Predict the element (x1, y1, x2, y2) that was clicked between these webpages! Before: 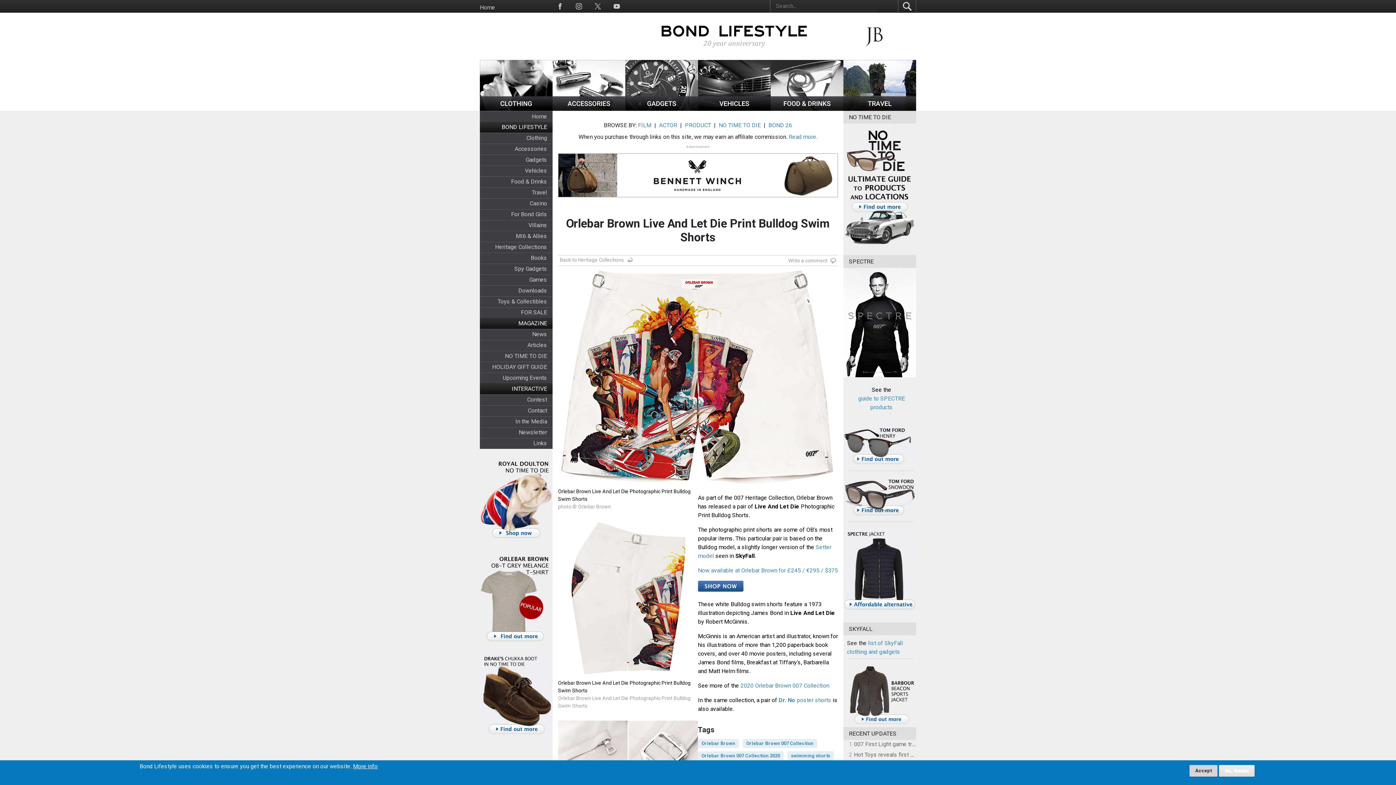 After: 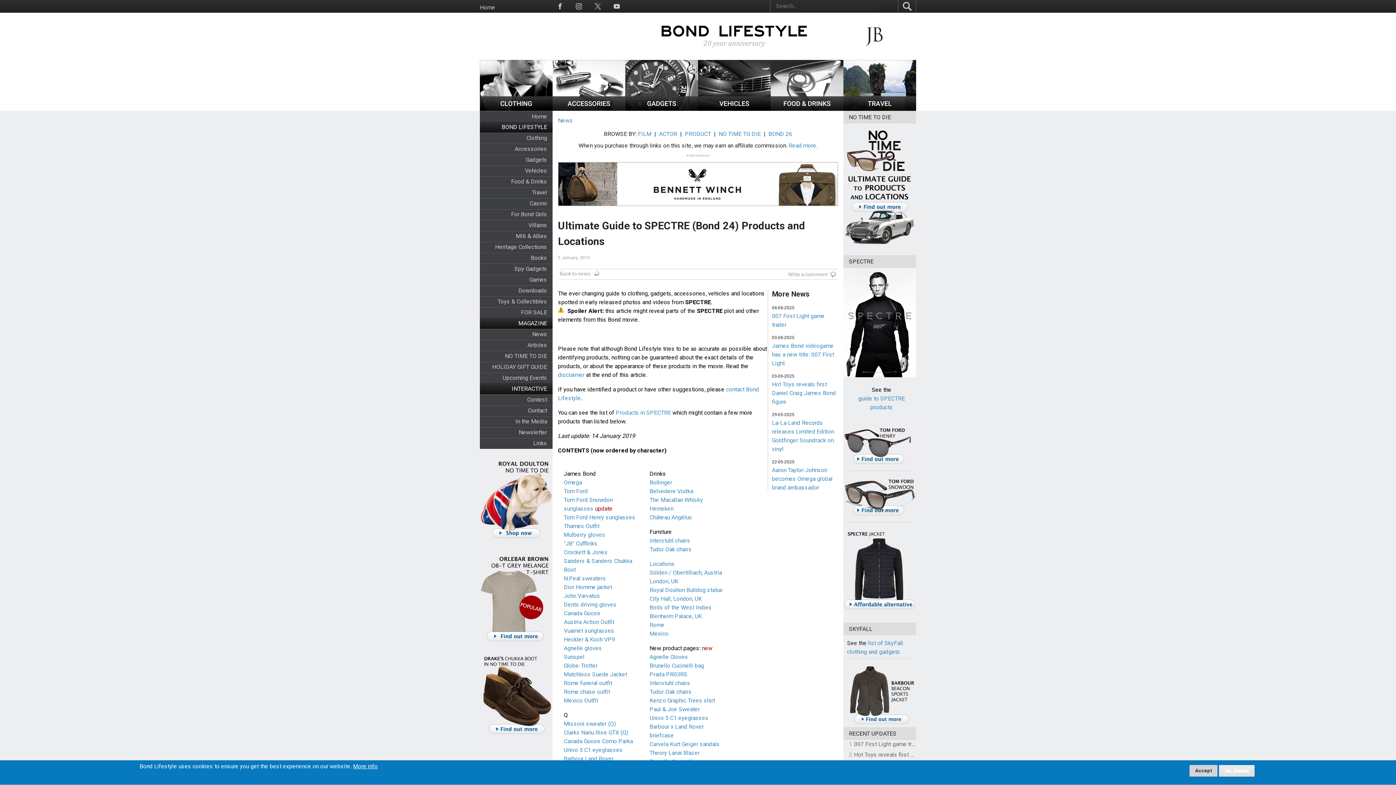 Action: bbox: (843, 372, 916, 378)